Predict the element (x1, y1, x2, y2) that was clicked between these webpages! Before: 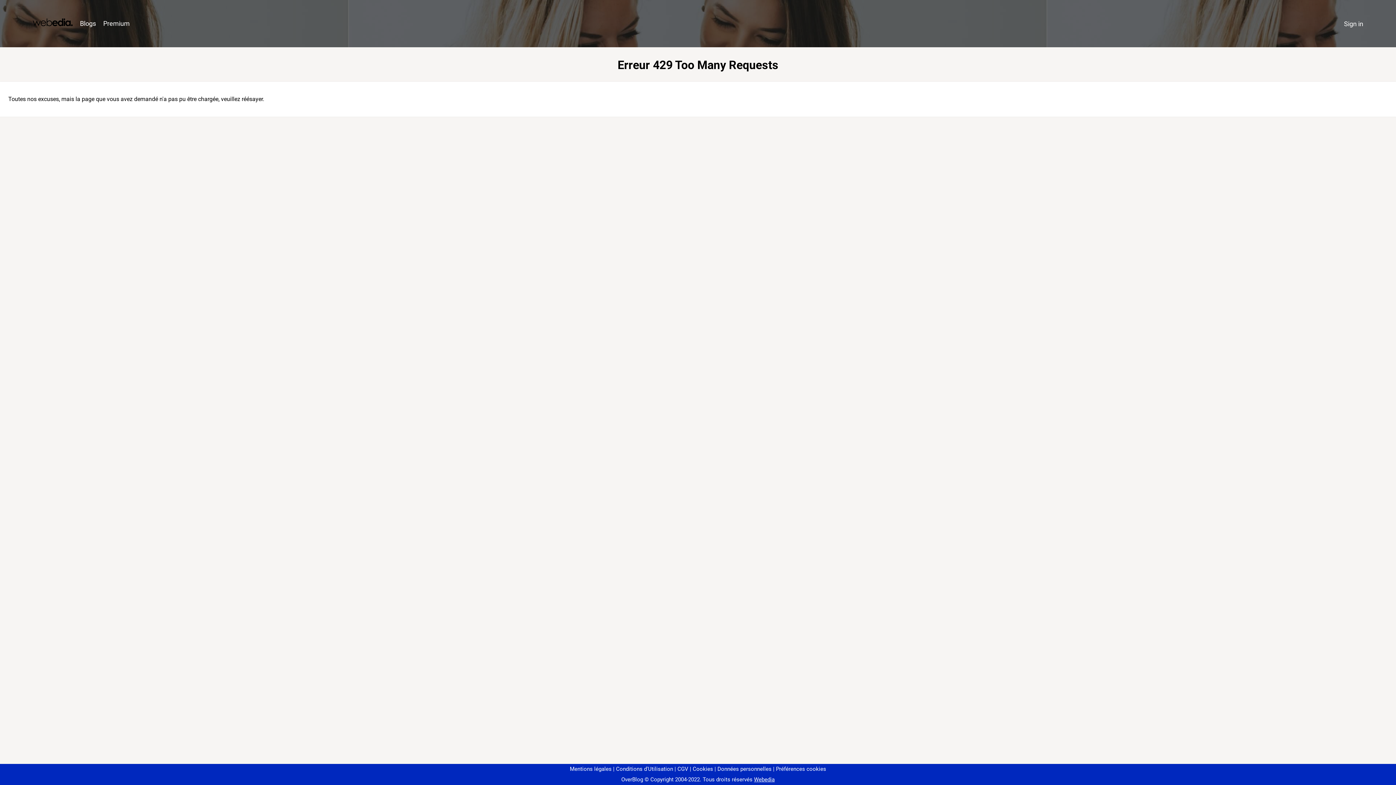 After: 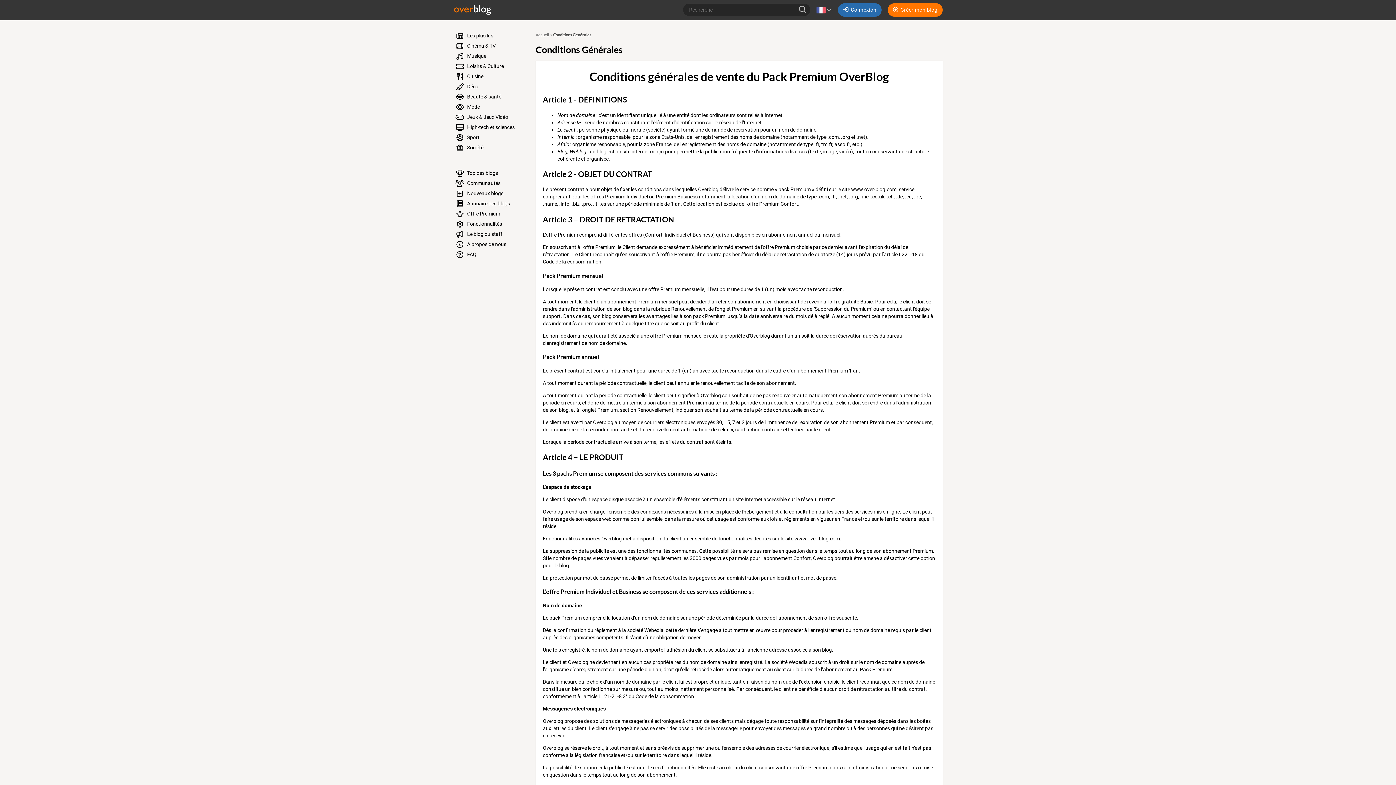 Action: bbox: (674, 766, 688, 772) label: CGV